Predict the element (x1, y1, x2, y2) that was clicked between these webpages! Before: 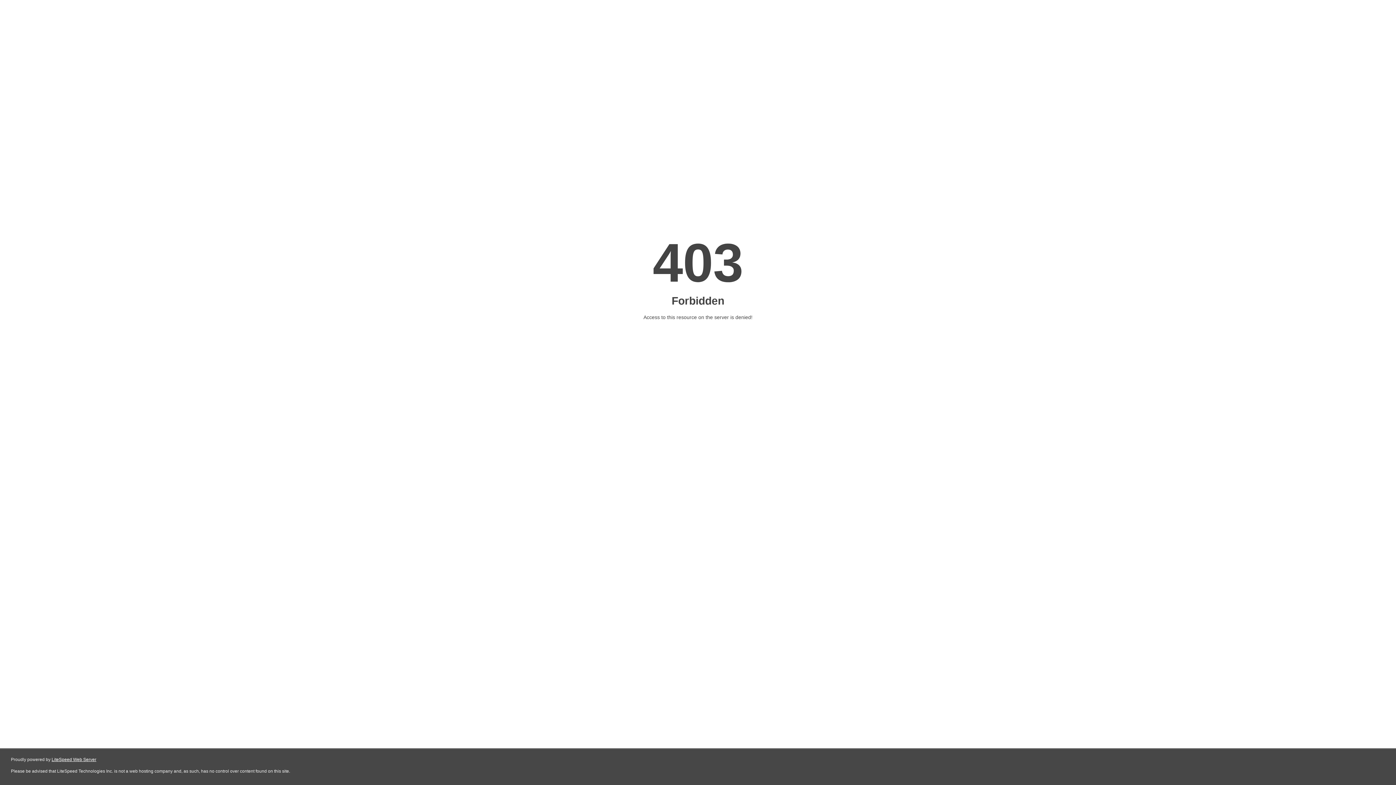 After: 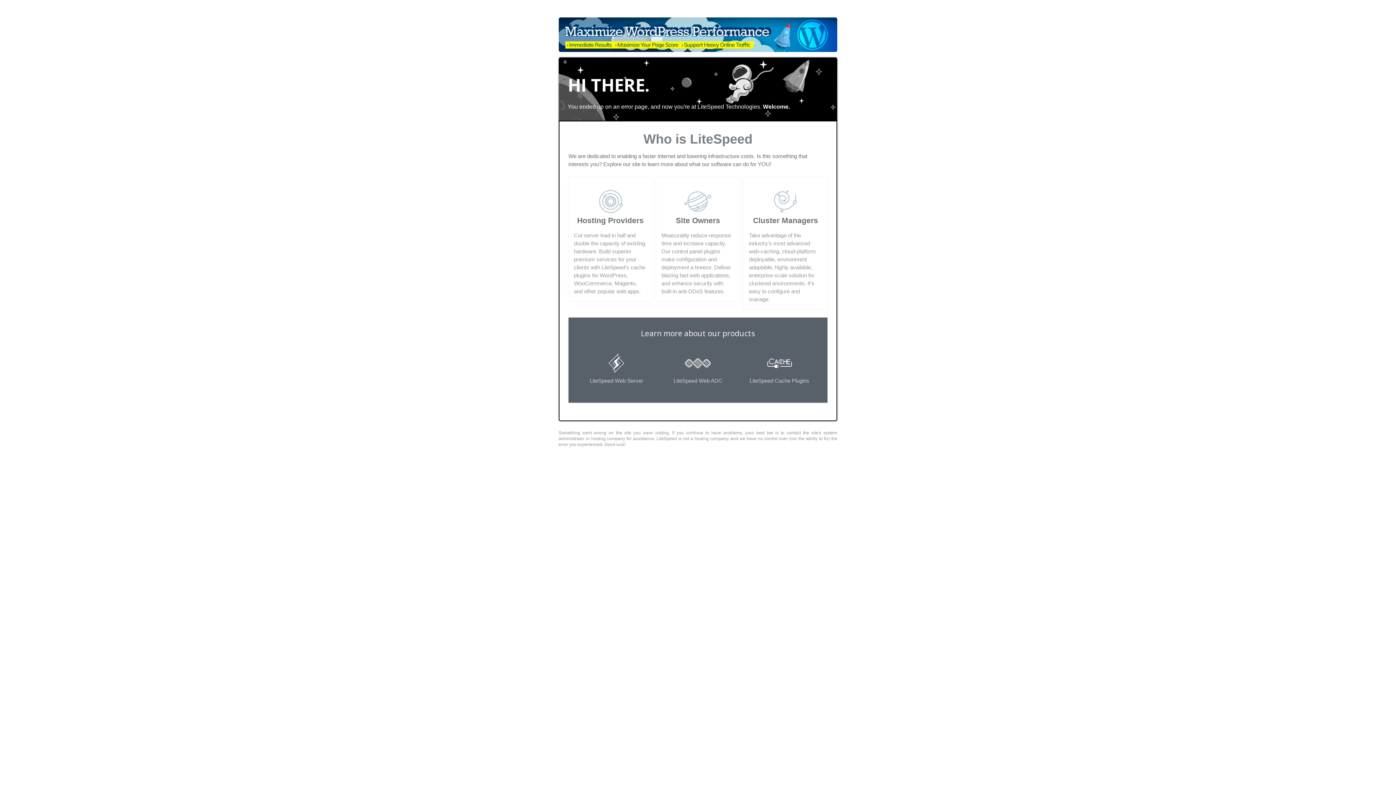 Action: label: LiteSpeed Web Server bbox: (51, 757, 96, 762)